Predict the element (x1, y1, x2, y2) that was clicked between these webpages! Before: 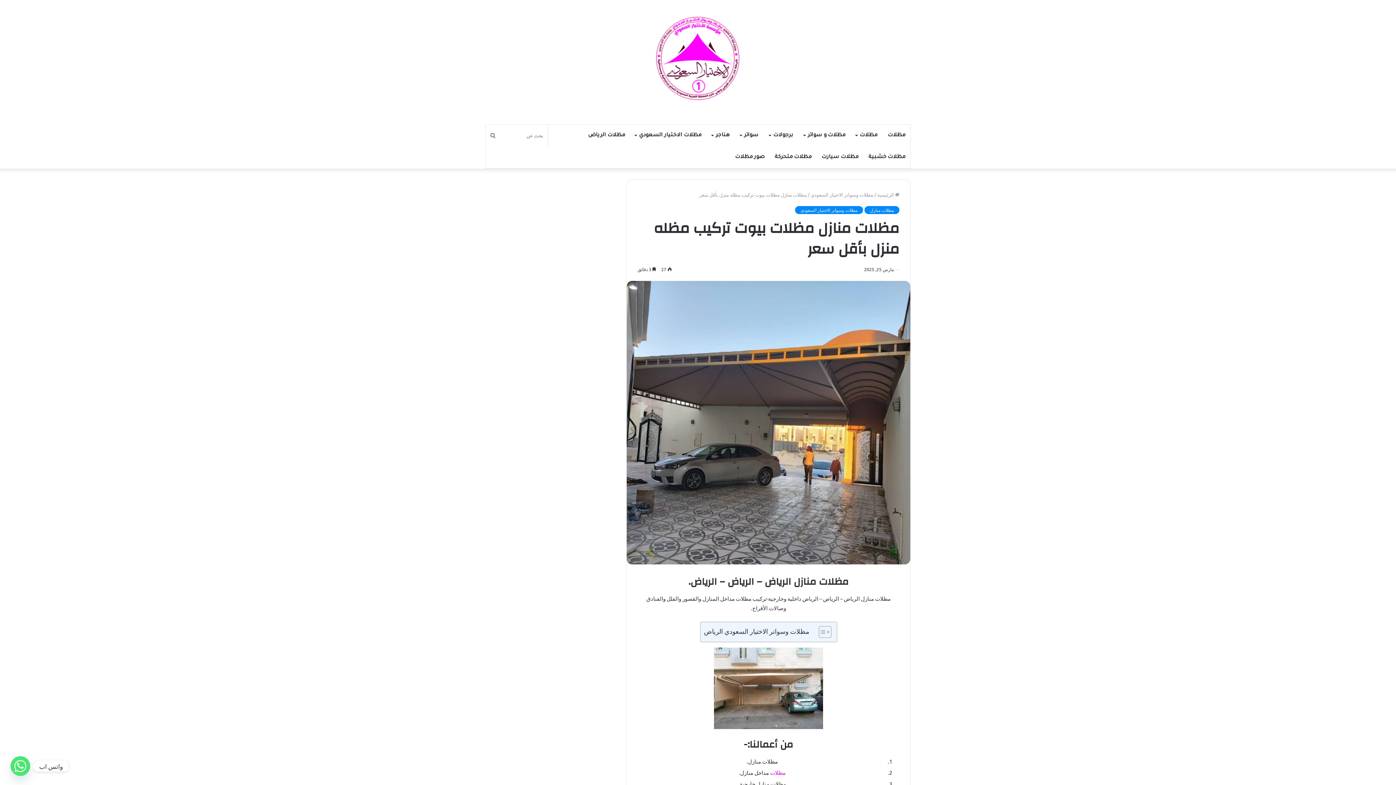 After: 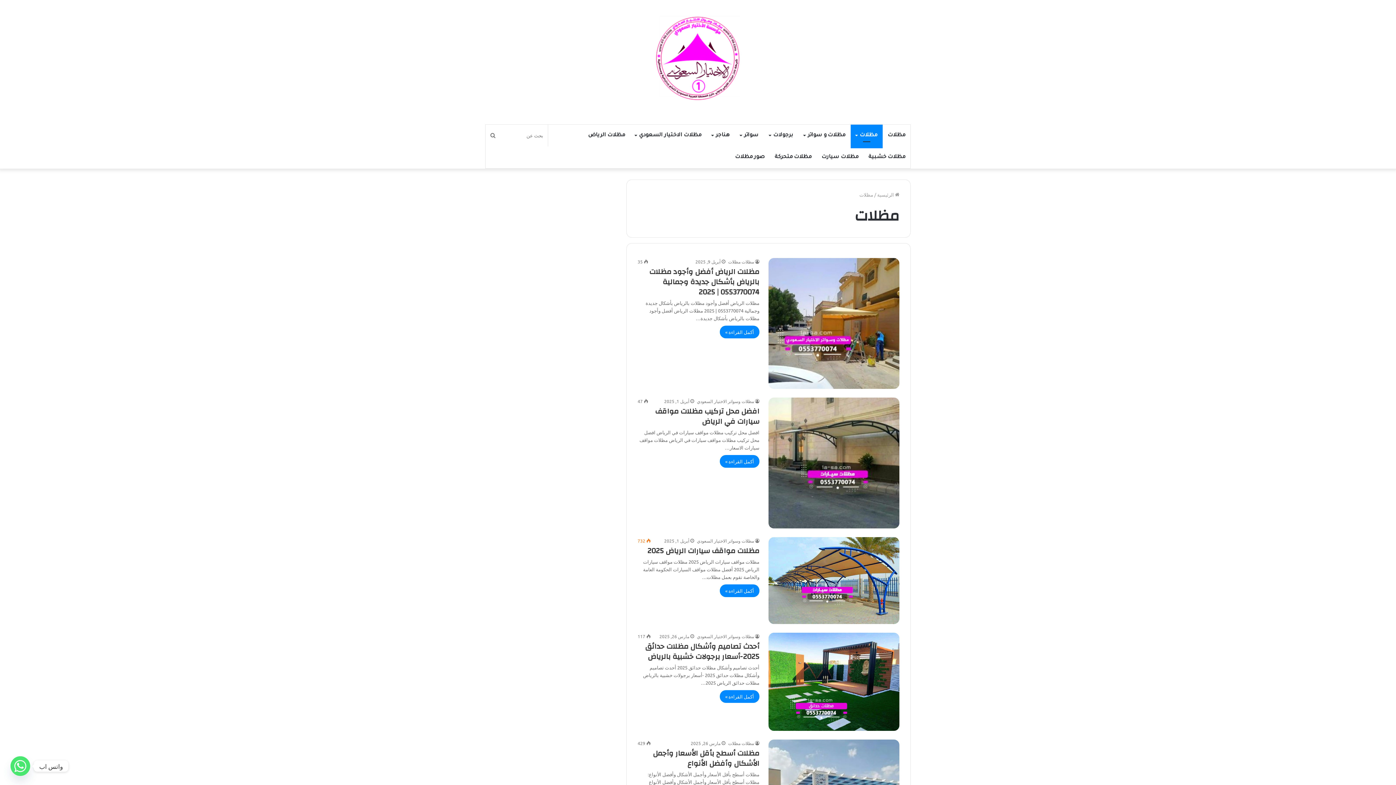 Action: bbox: (850, 124, 882, 146) label: مظلات